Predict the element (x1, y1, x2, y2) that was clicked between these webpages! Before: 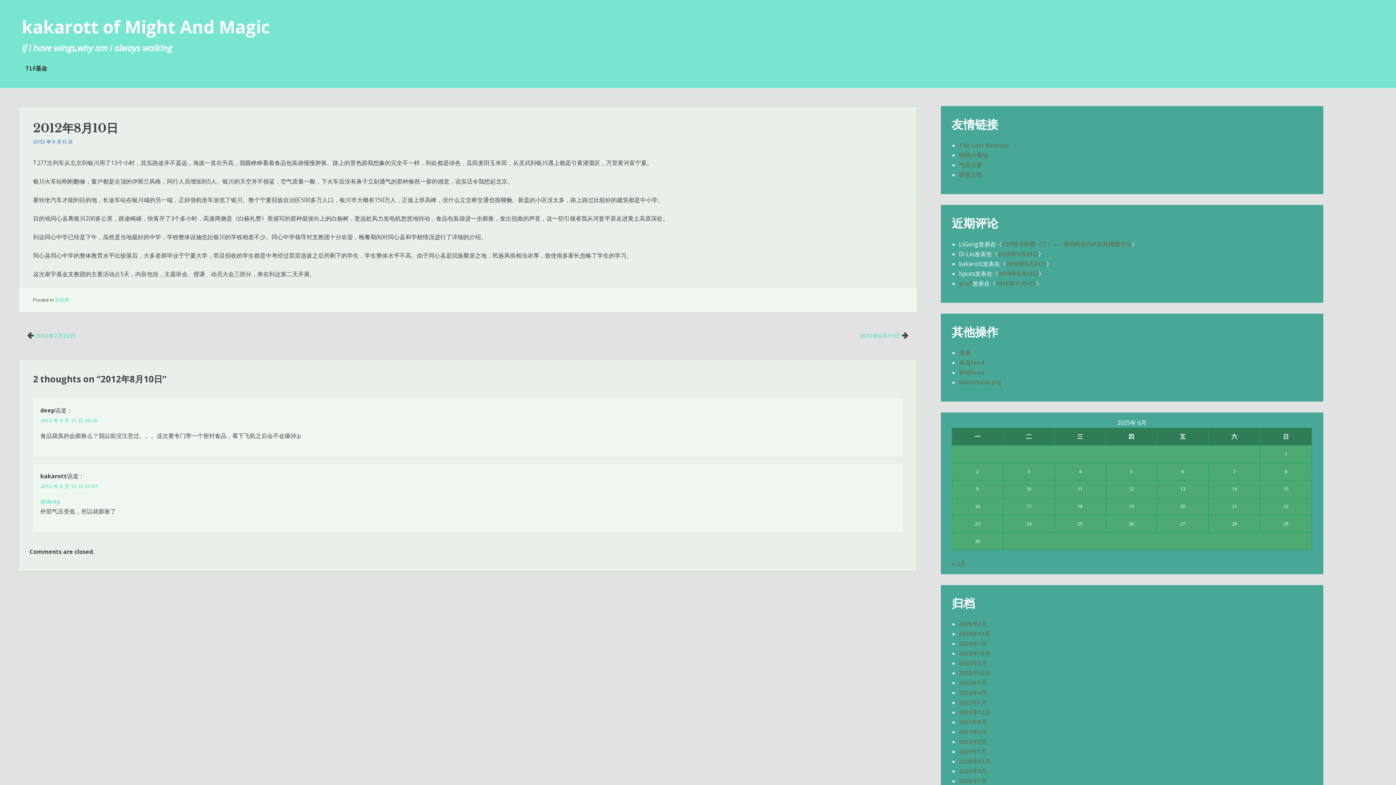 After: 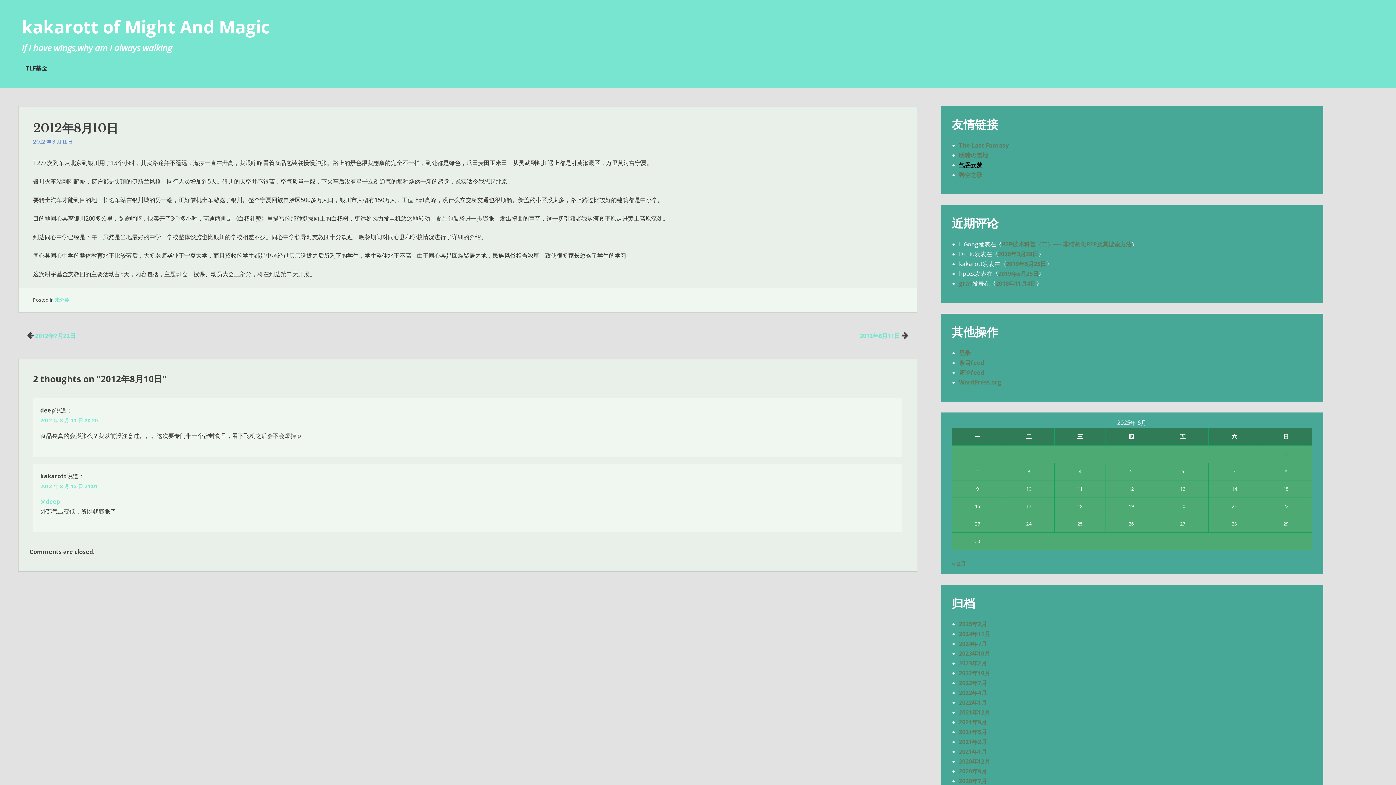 Action: label: 气吞云梦 bbox: (959, 161, 982, 169)